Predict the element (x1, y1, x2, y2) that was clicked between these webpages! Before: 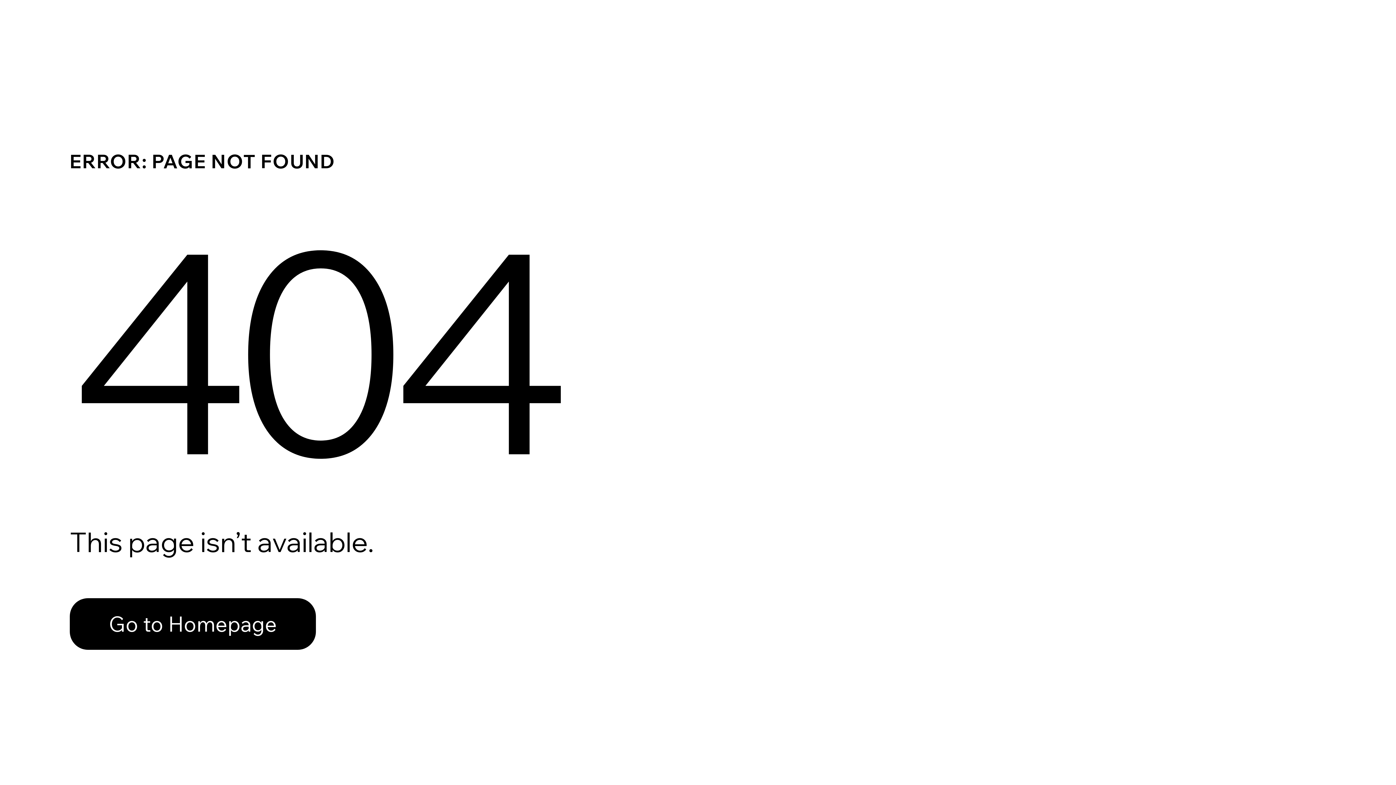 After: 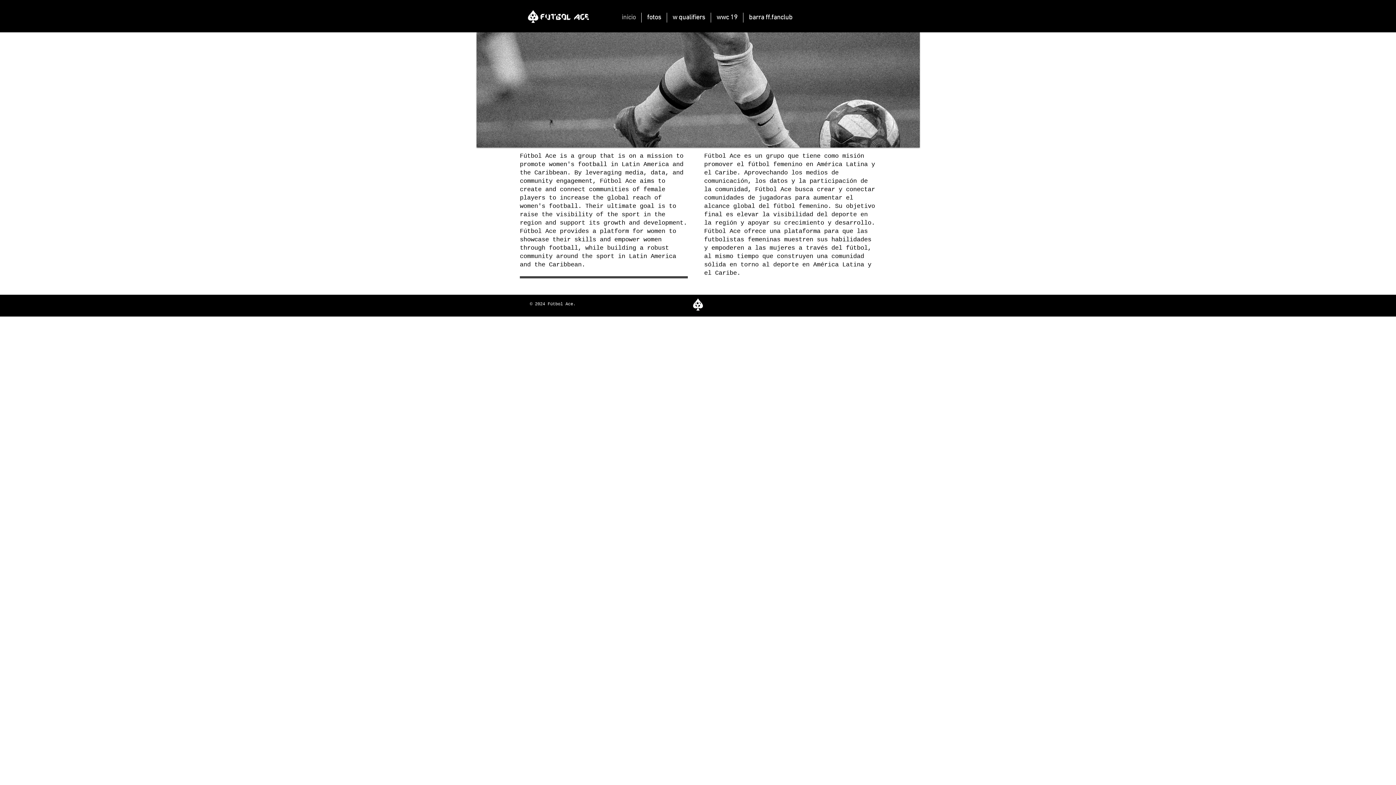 Action: bbox: (69, 582, 768, 659) label: Go to Homepage